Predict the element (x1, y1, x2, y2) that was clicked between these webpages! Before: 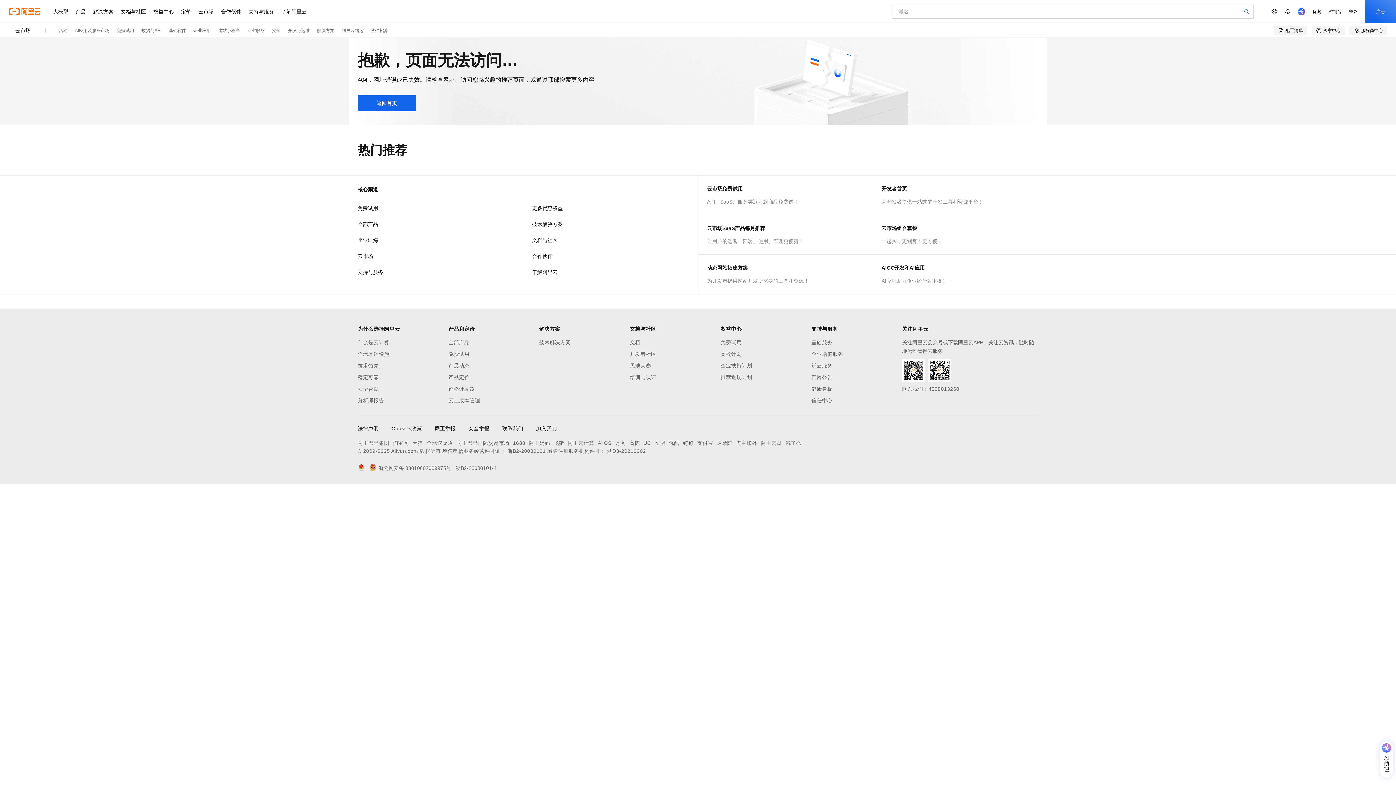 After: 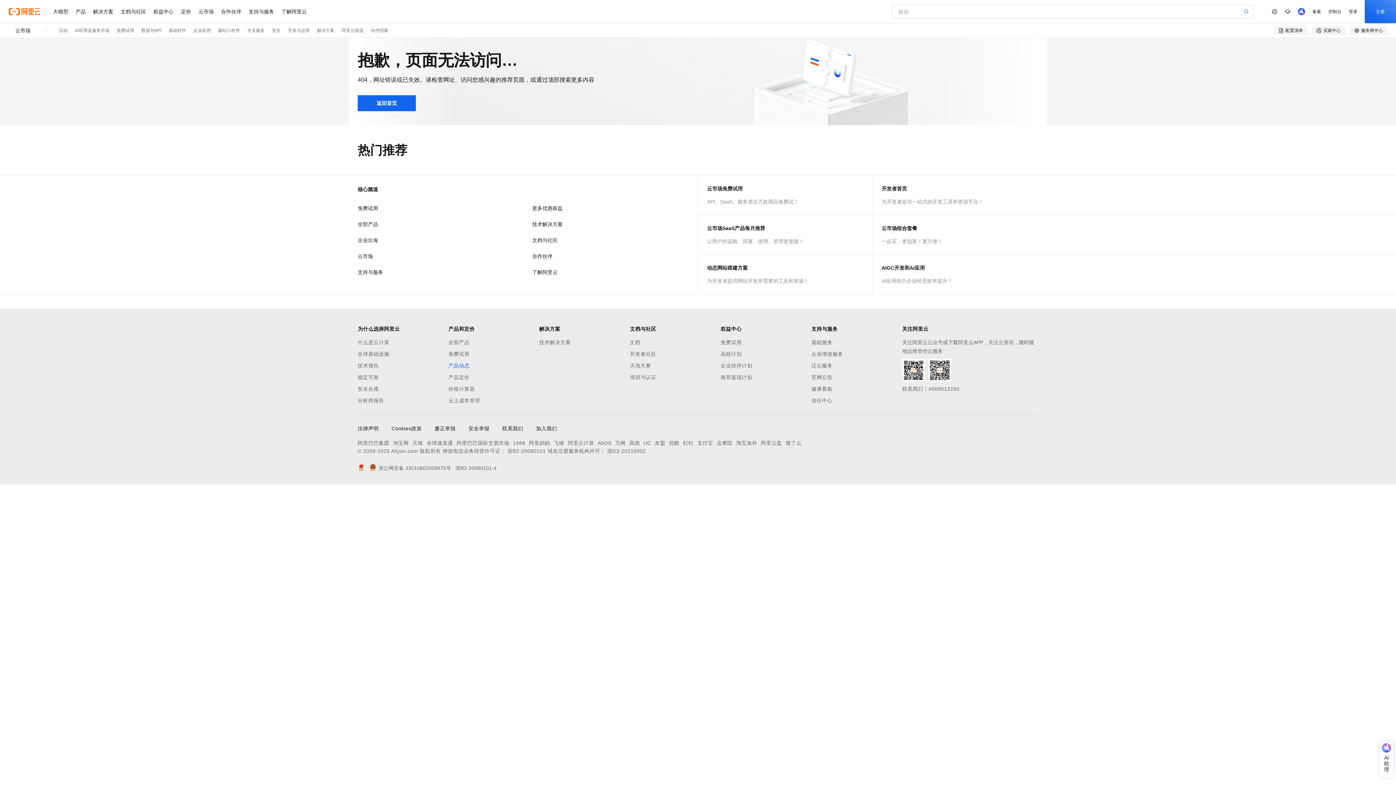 Action: bbox: (448, 361, 539, 370) label: 产品动态